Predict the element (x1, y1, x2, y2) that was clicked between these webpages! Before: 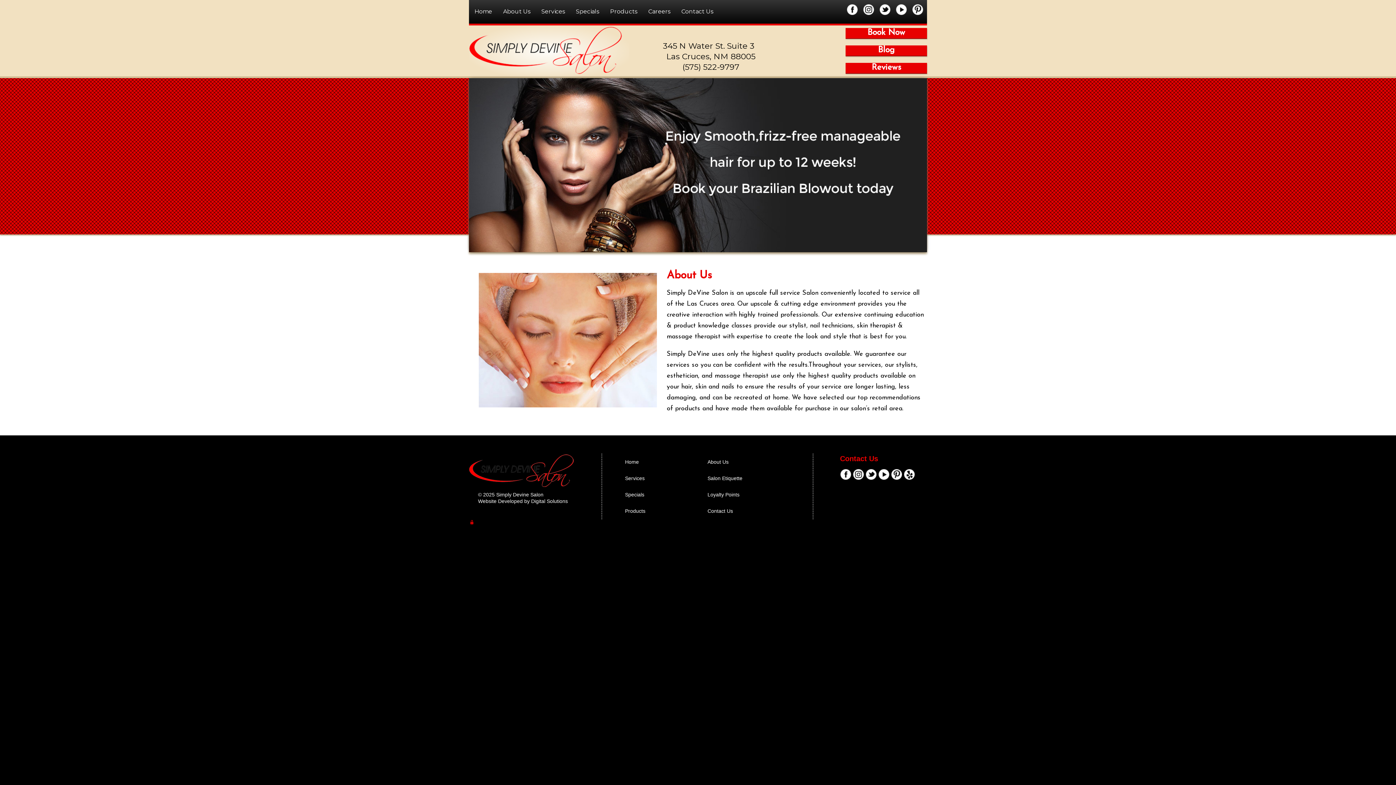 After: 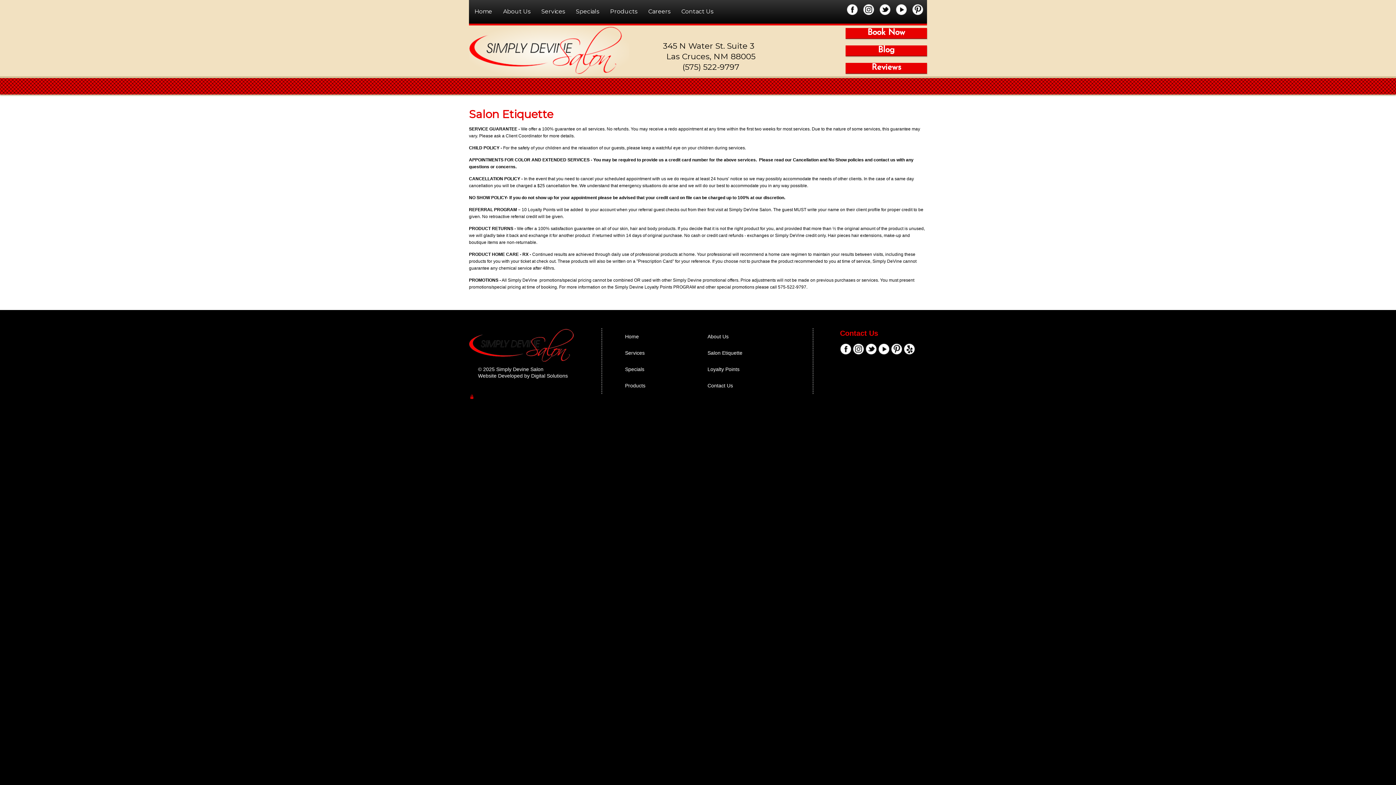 Action: label: Salon Etiquette bbox: (707, 470, 790, 486)